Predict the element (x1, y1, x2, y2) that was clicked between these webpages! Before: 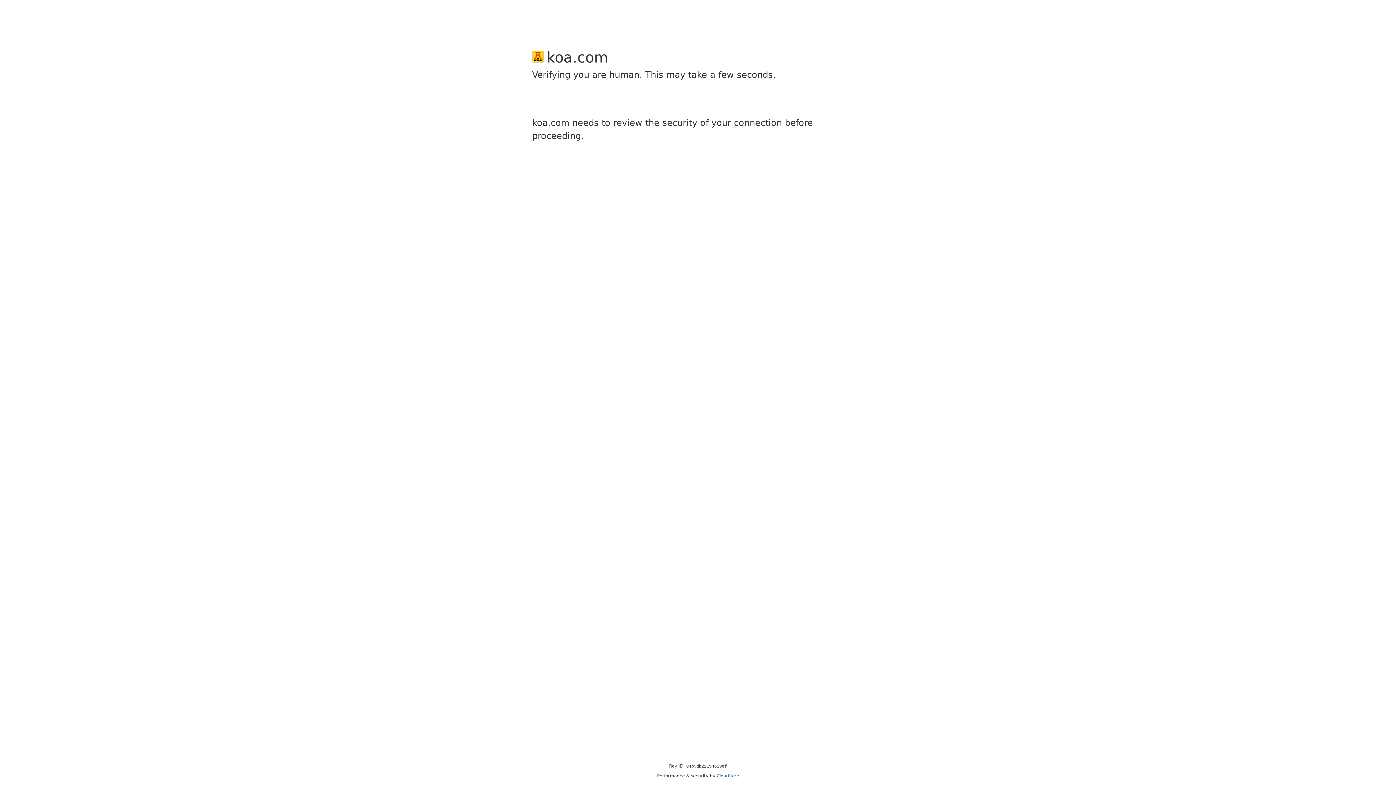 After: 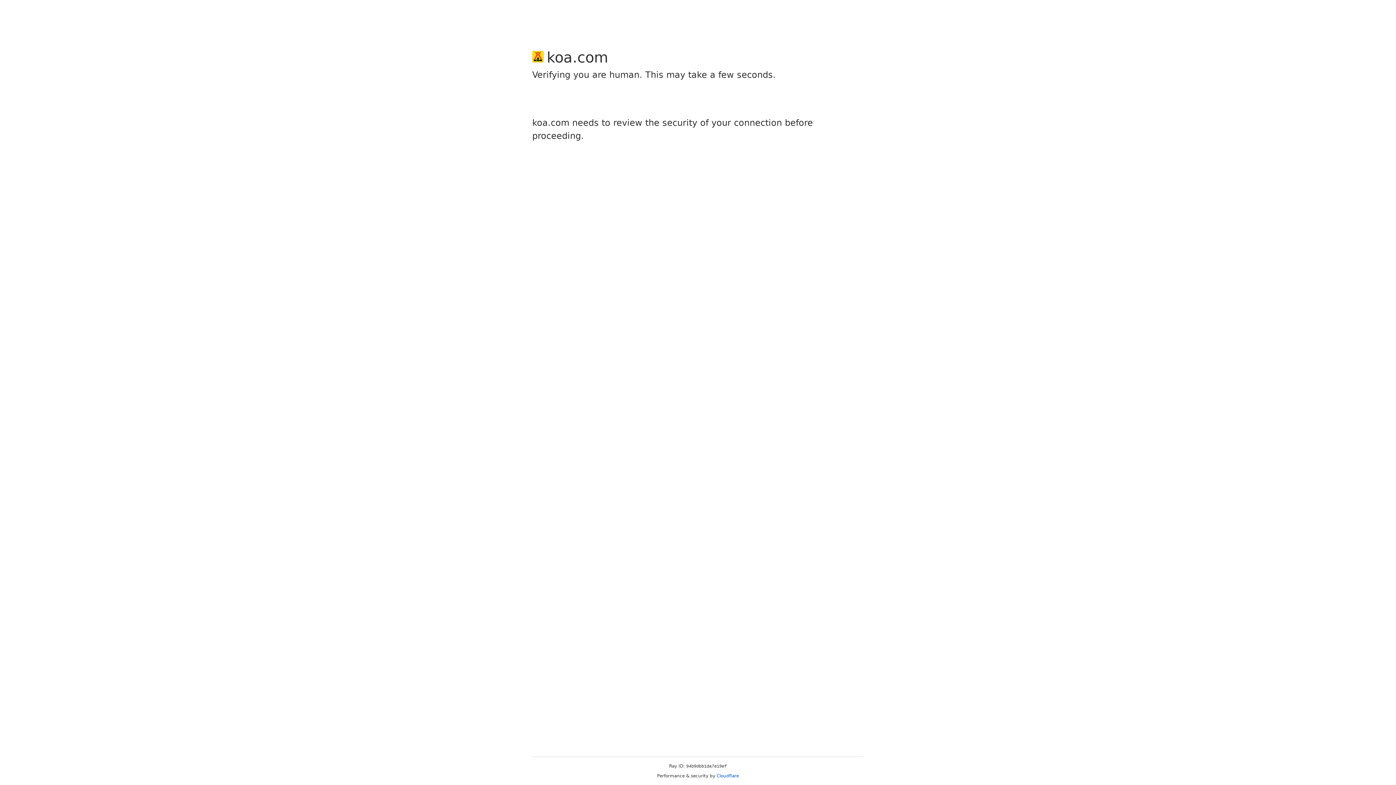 Action: bbox: (716, 773, 739, 778) label: Cloudflare